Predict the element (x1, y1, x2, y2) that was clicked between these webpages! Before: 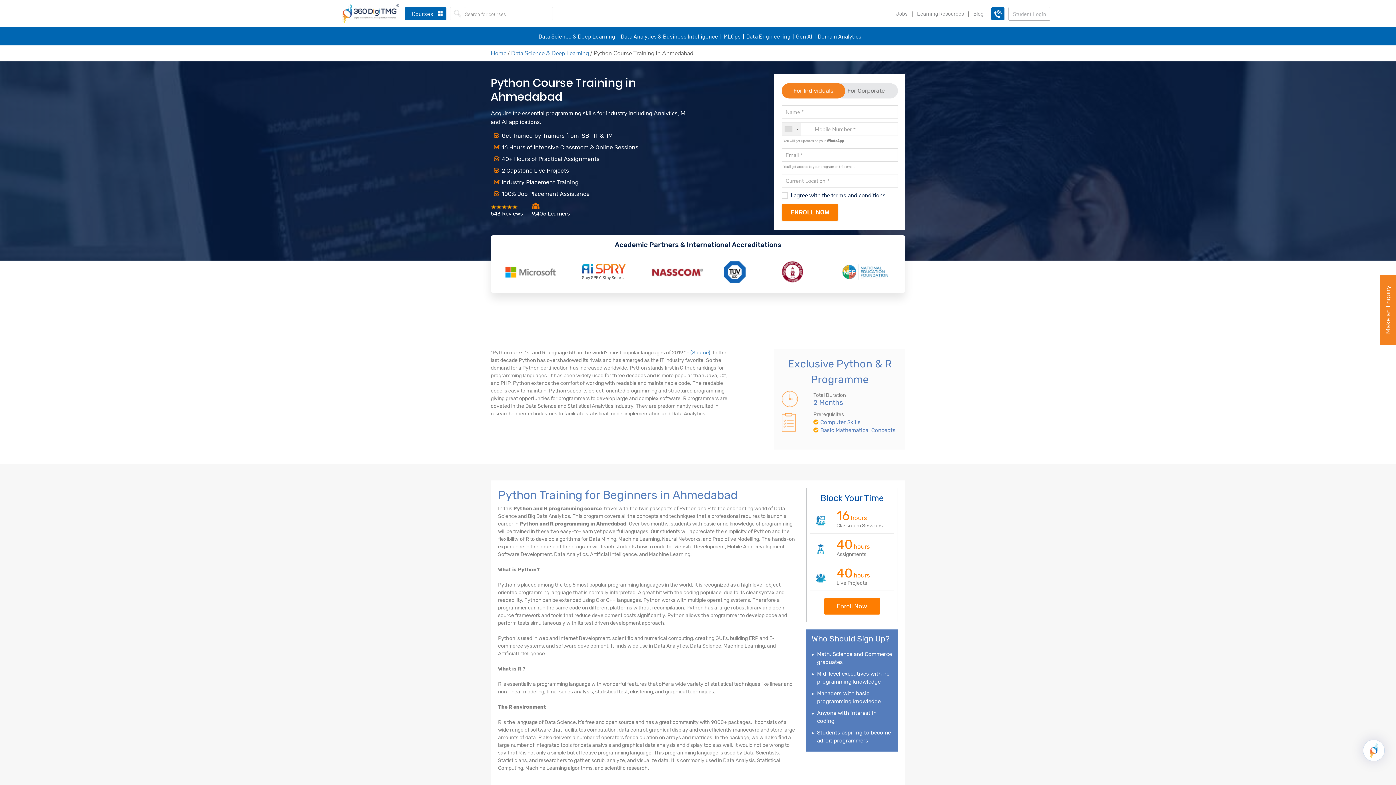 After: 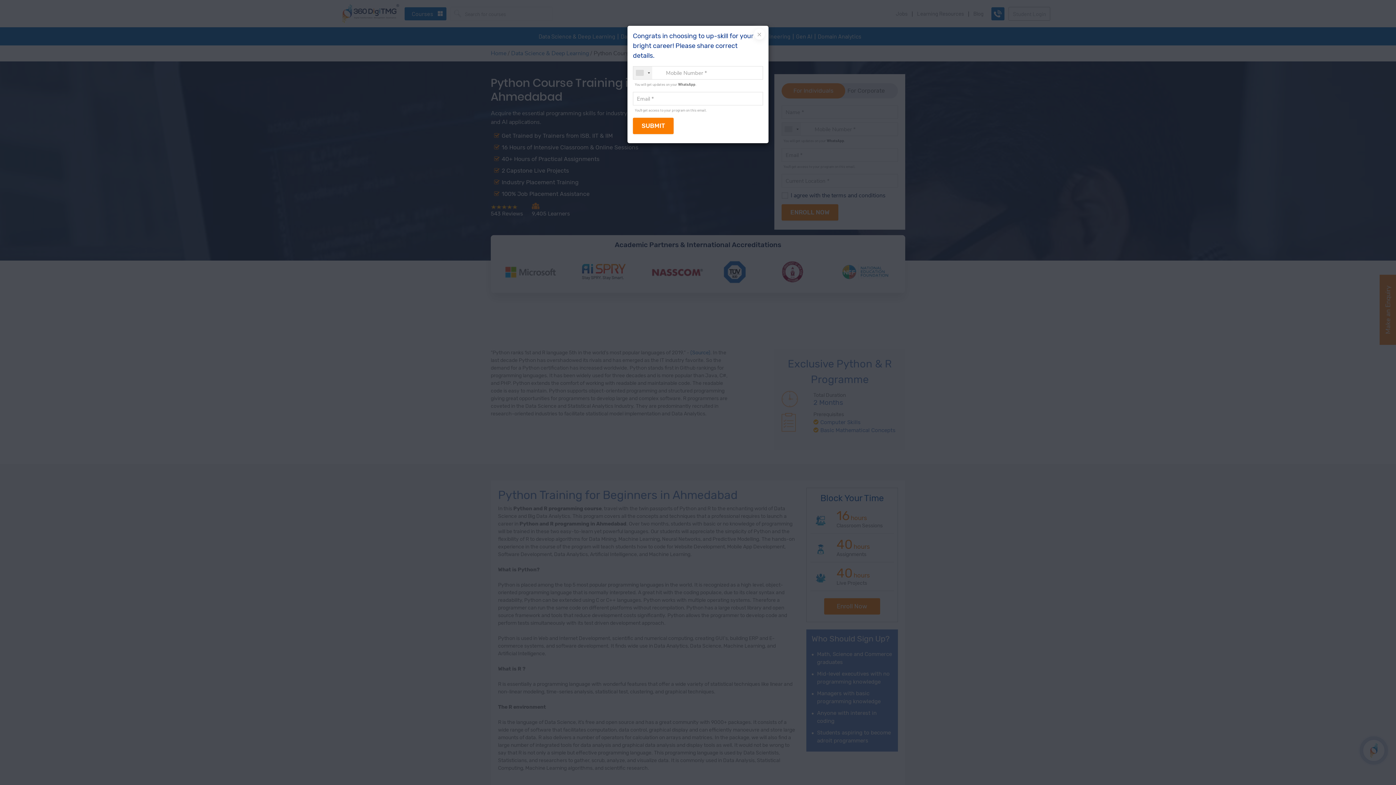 Action: bbox: (991, 7, 1004, 20)